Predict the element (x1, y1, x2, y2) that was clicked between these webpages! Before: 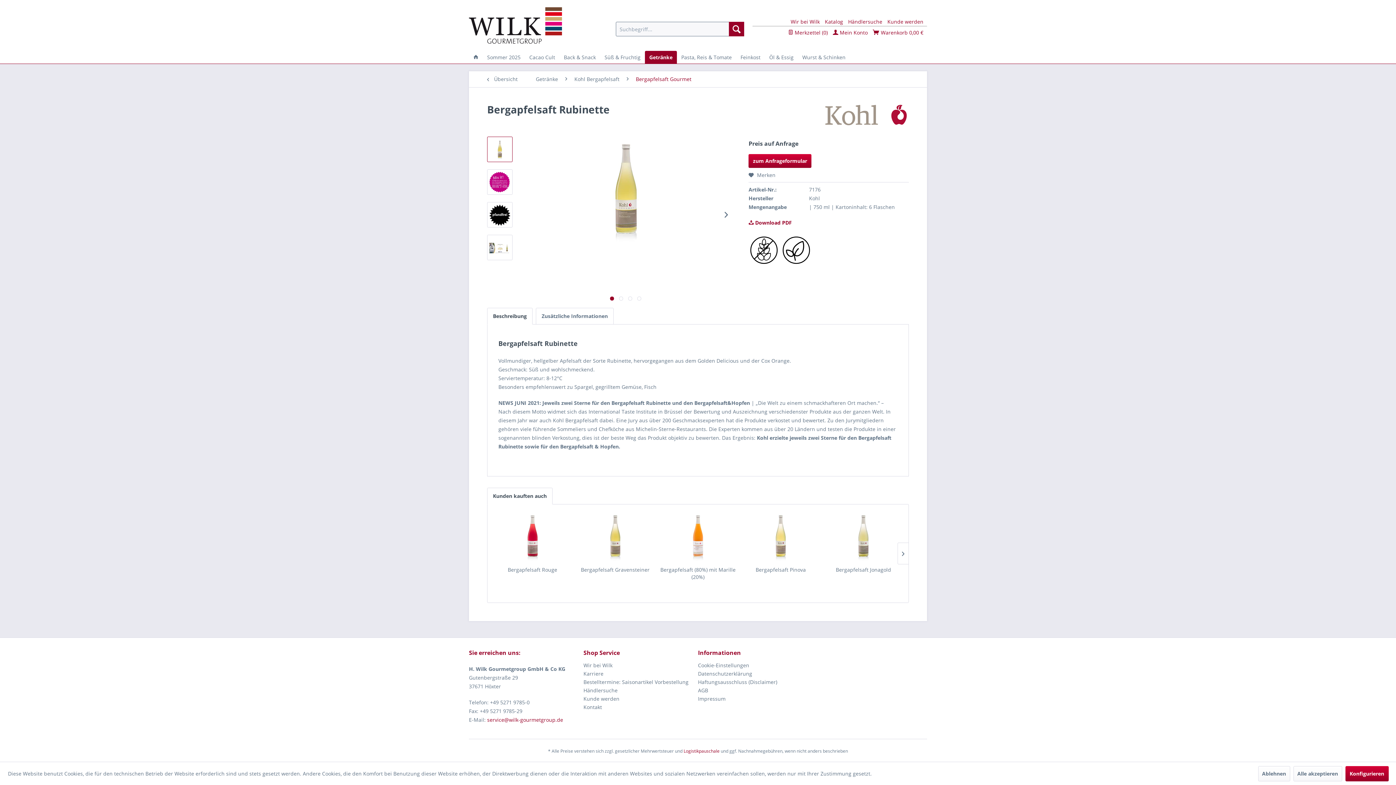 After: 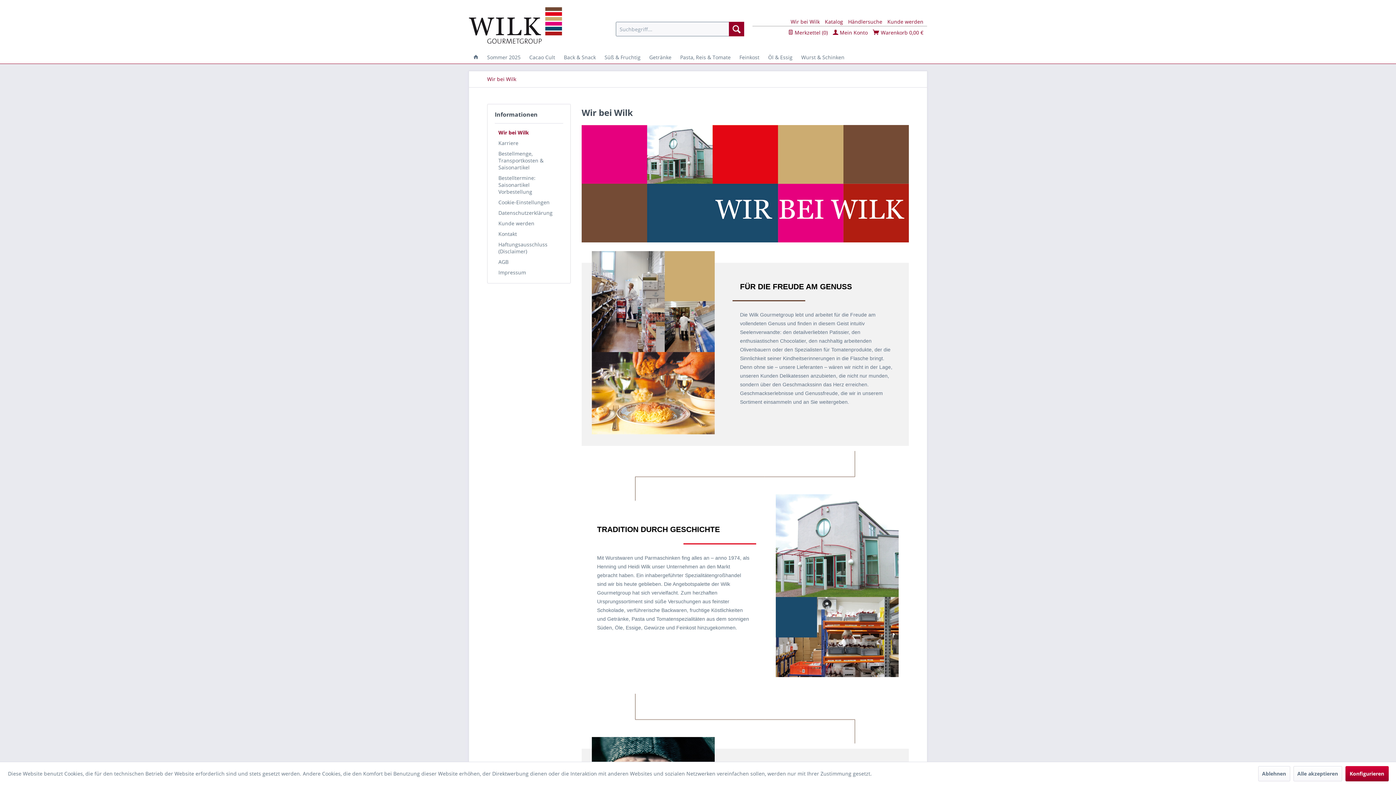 Action: label: Wir bei Wilk bbox: (790, 18, 820, 25)